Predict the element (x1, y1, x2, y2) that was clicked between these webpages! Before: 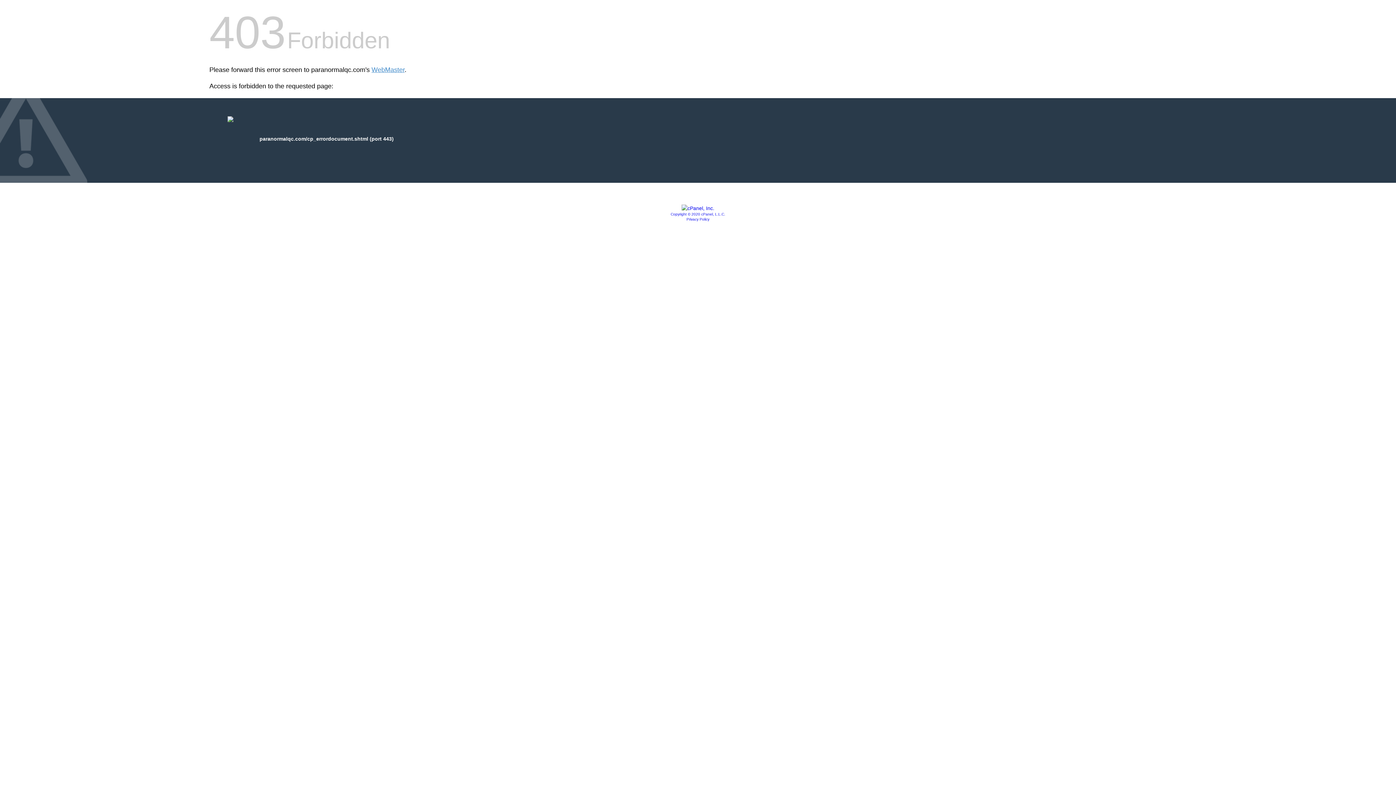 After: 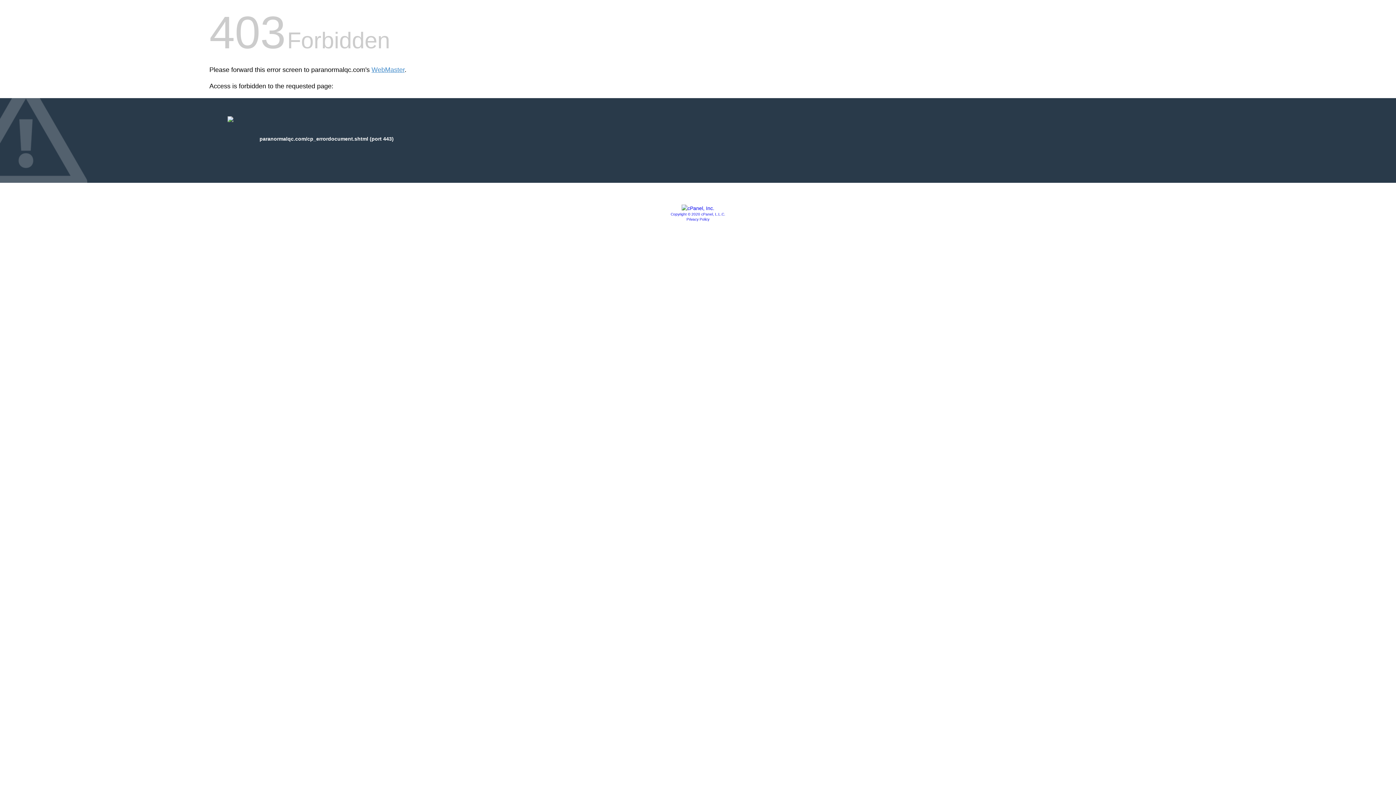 Action: bbox: (670, 212, 725, 216) label: Copyright © 2020 cPanel, L.L.C.